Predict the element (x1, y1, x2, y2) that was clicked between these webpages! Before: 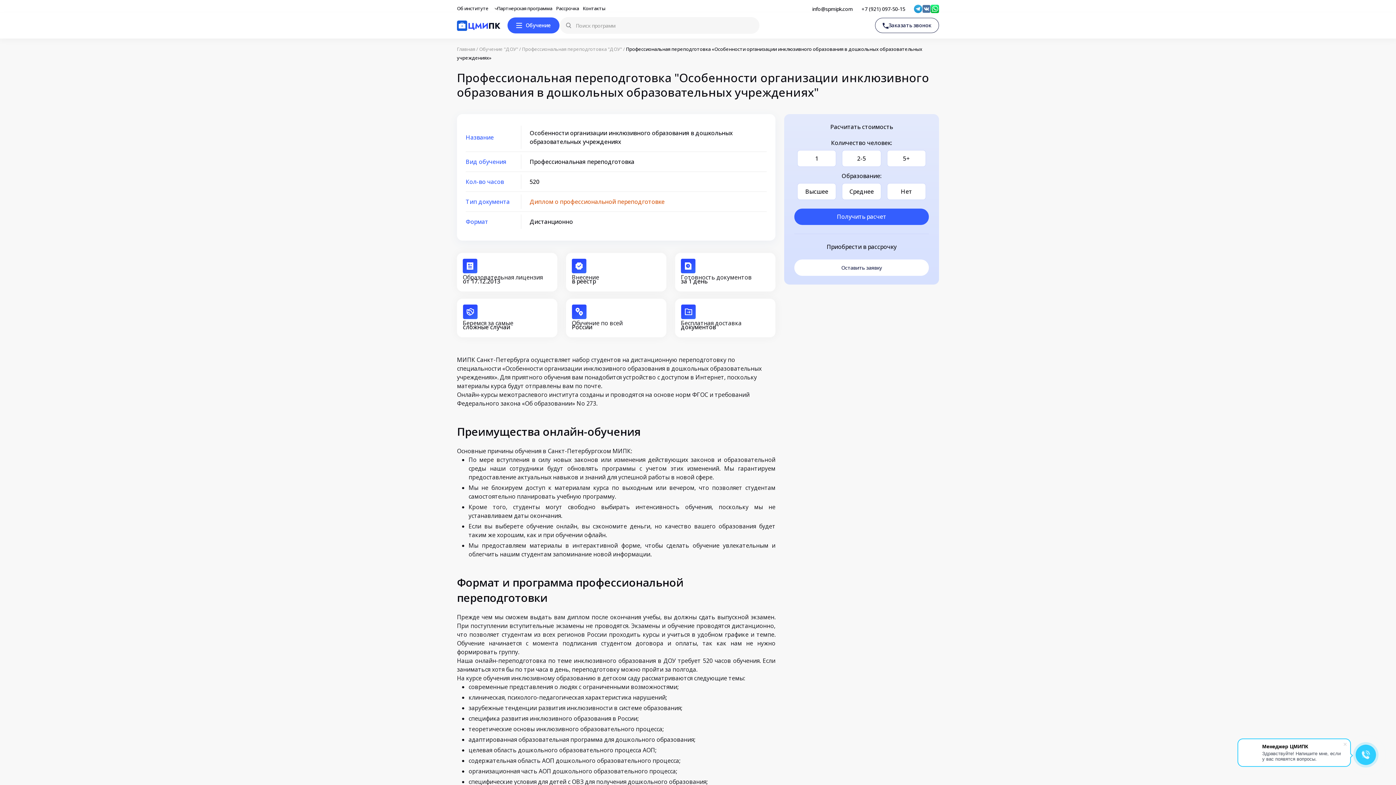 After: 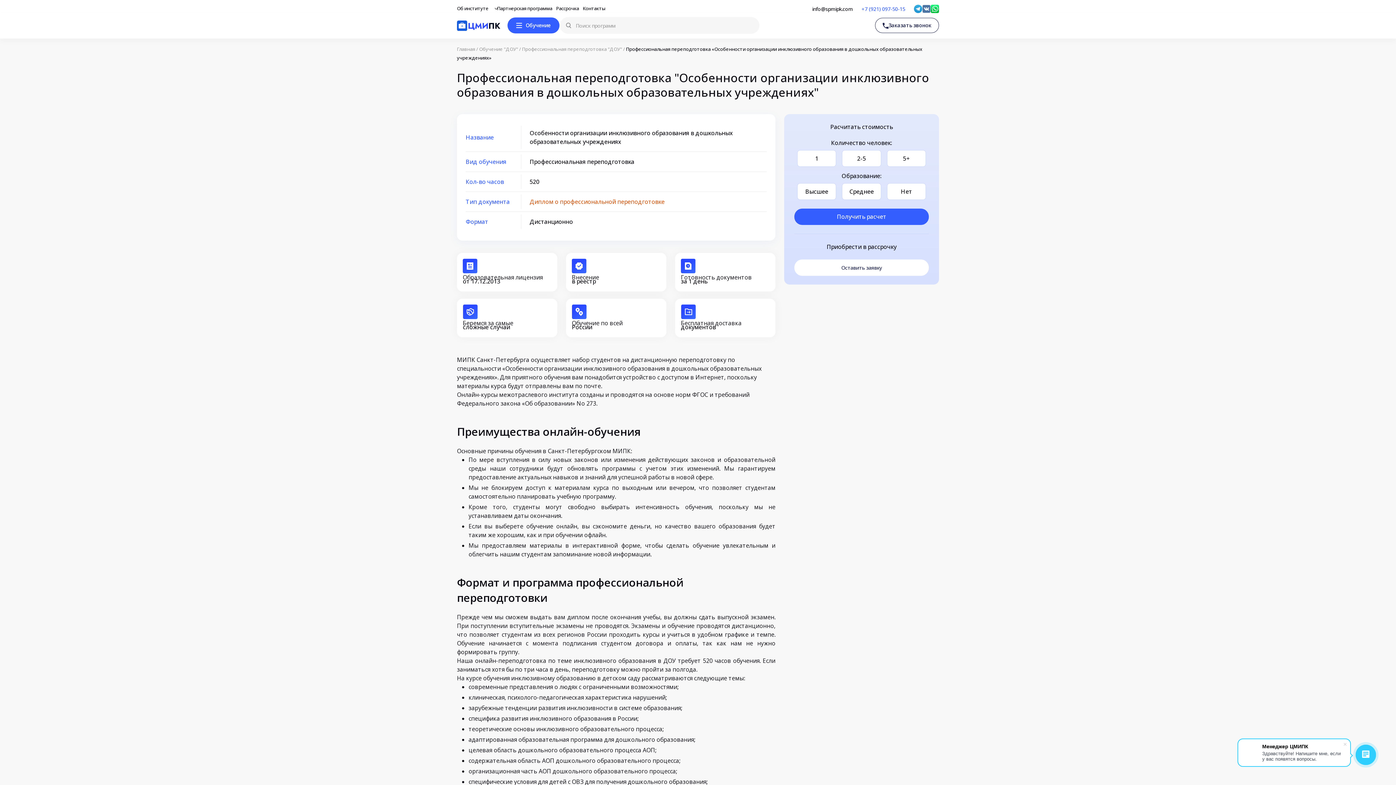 Action: bbox: (861, 5, 905, 12) label: +7 (921) 097-50-15